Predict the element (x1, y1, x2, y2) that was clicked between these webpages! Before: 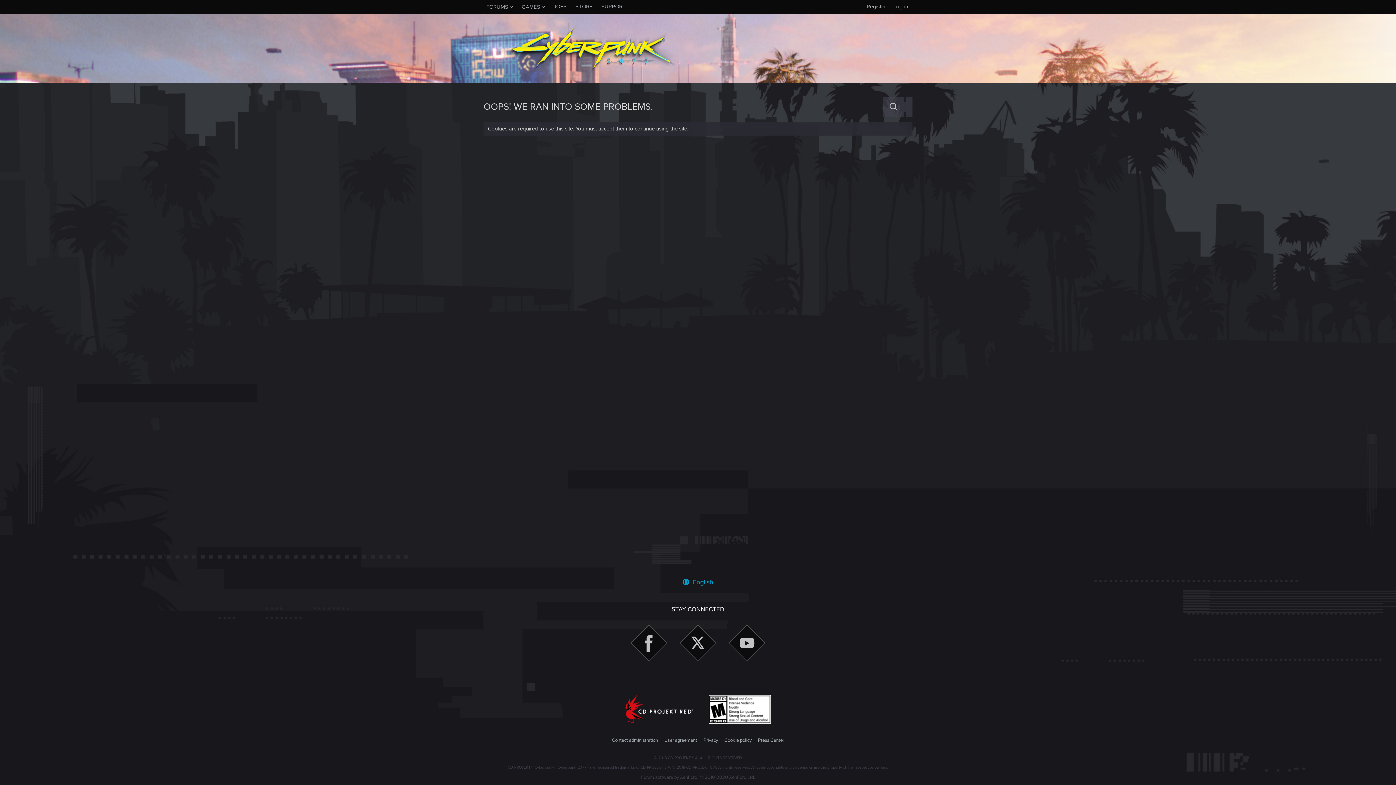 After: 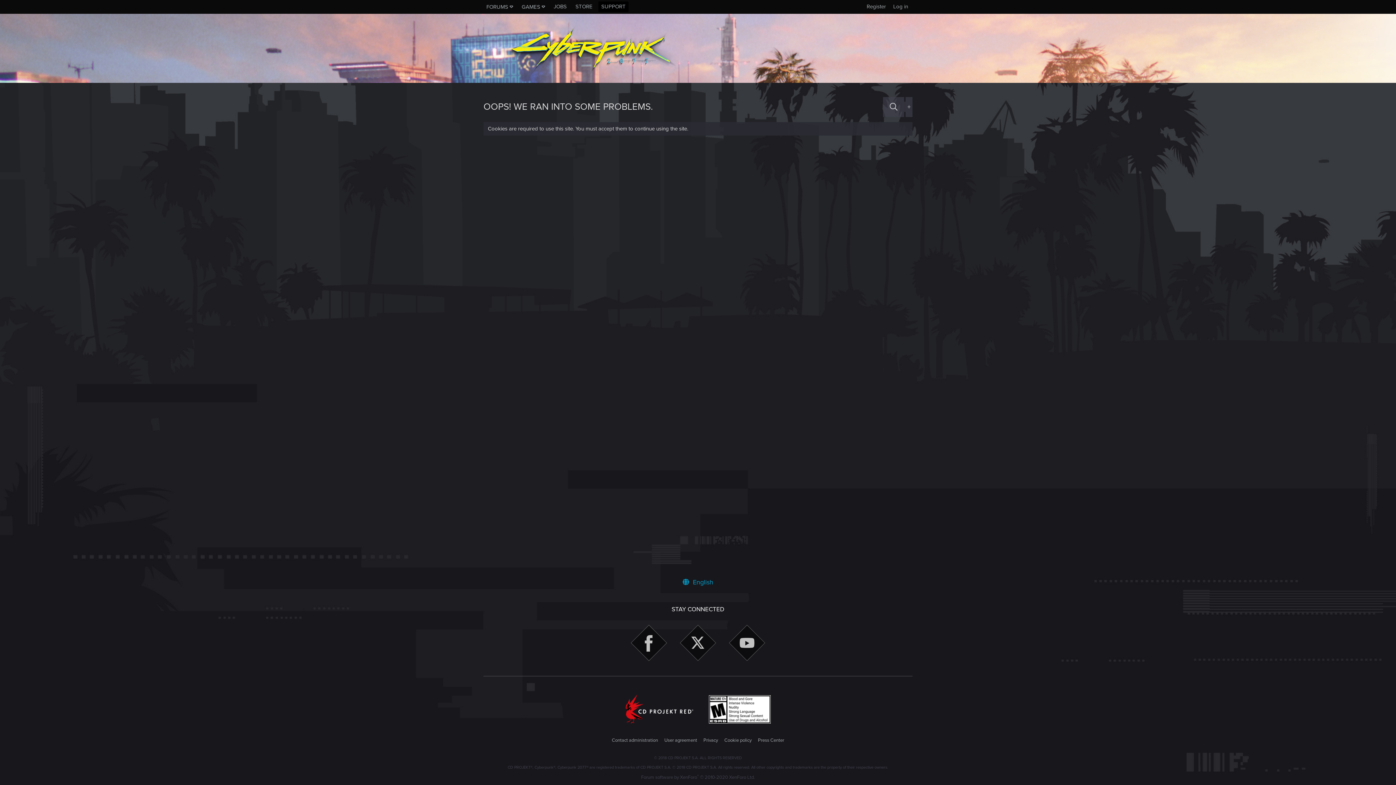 Action: bbox: (598, 1, 628, 12) label: SUPPORT